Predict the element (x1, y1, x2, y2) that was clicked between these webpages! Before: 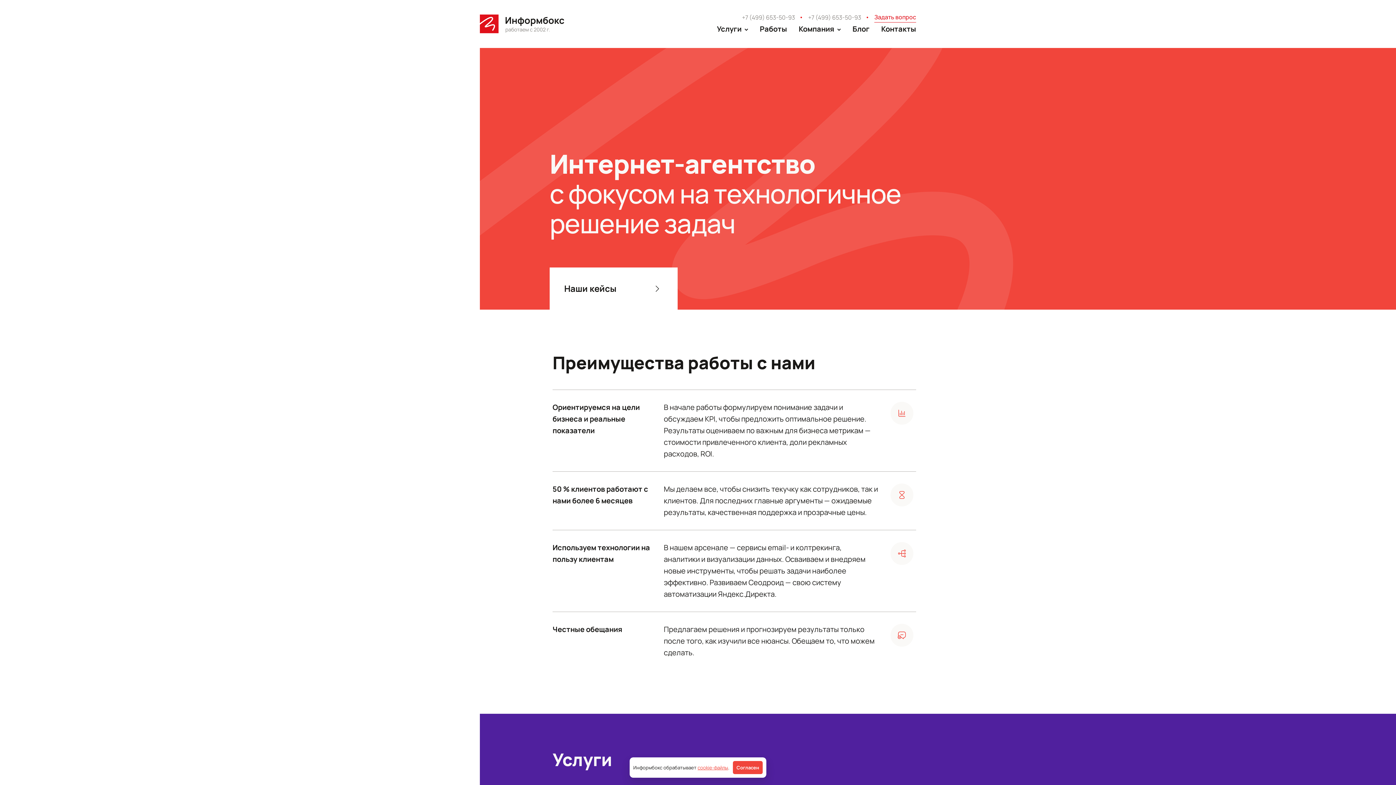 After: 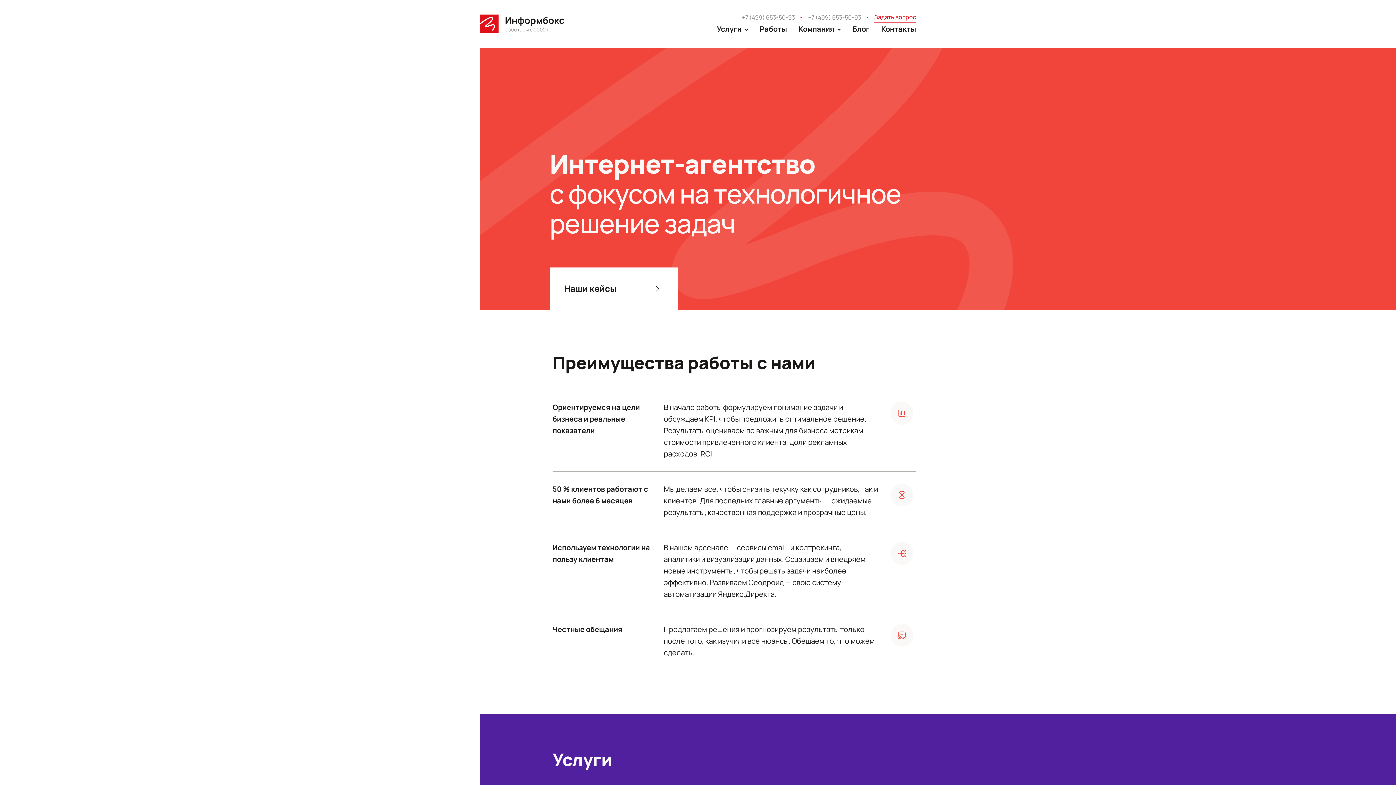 Action: label: Согласен bbox: (733, 761, 762, 774)